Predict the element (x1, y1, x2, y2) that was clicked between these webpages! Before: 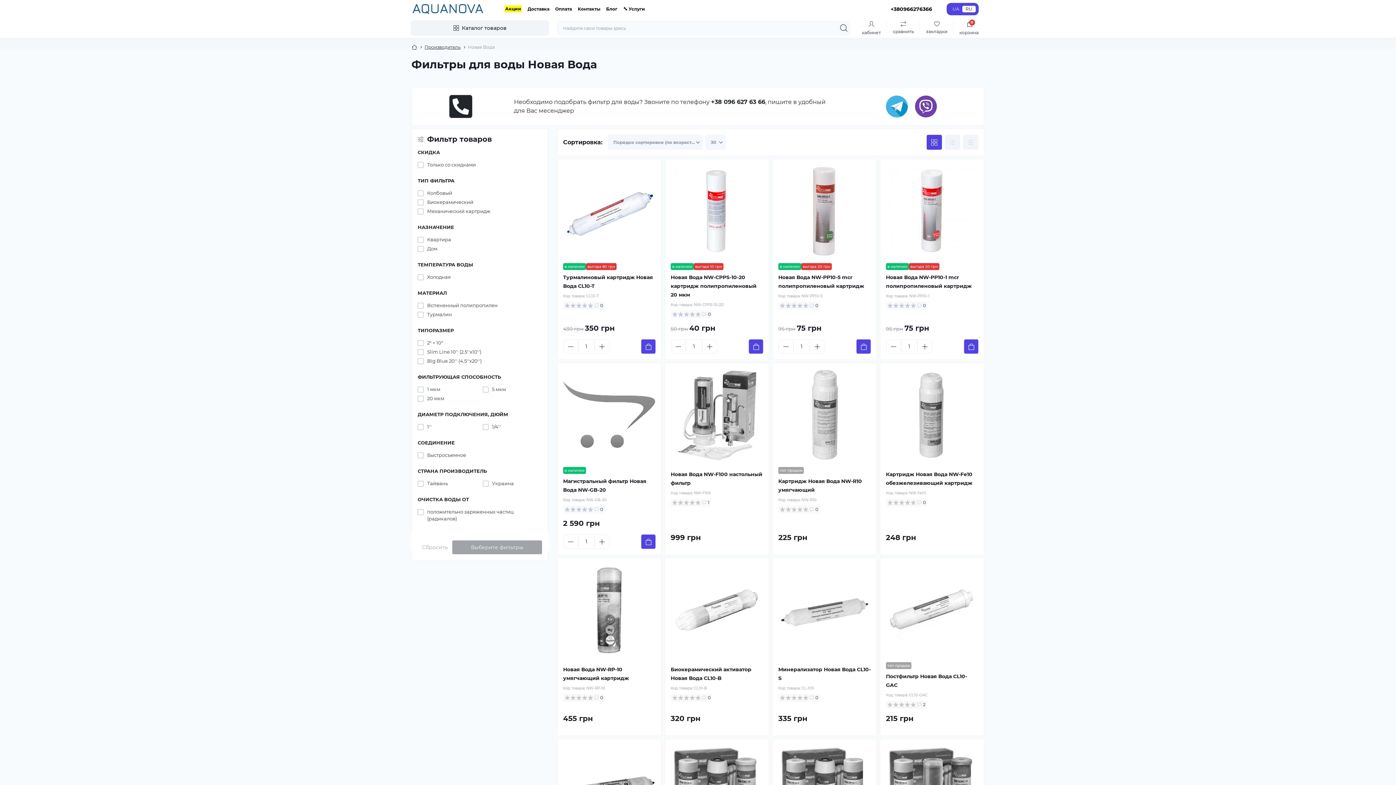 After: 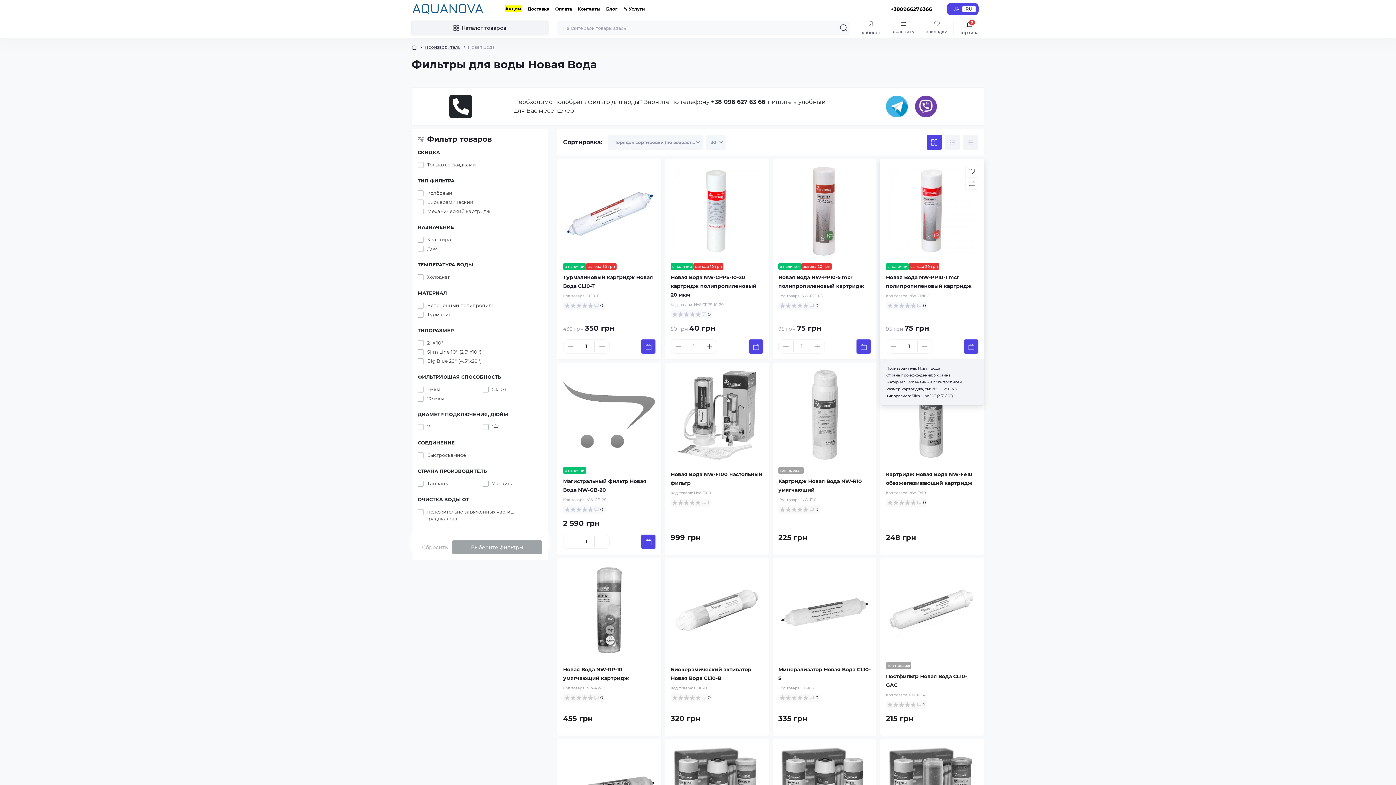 Action: bbox: (886, 341, 901, 351) label: Minus